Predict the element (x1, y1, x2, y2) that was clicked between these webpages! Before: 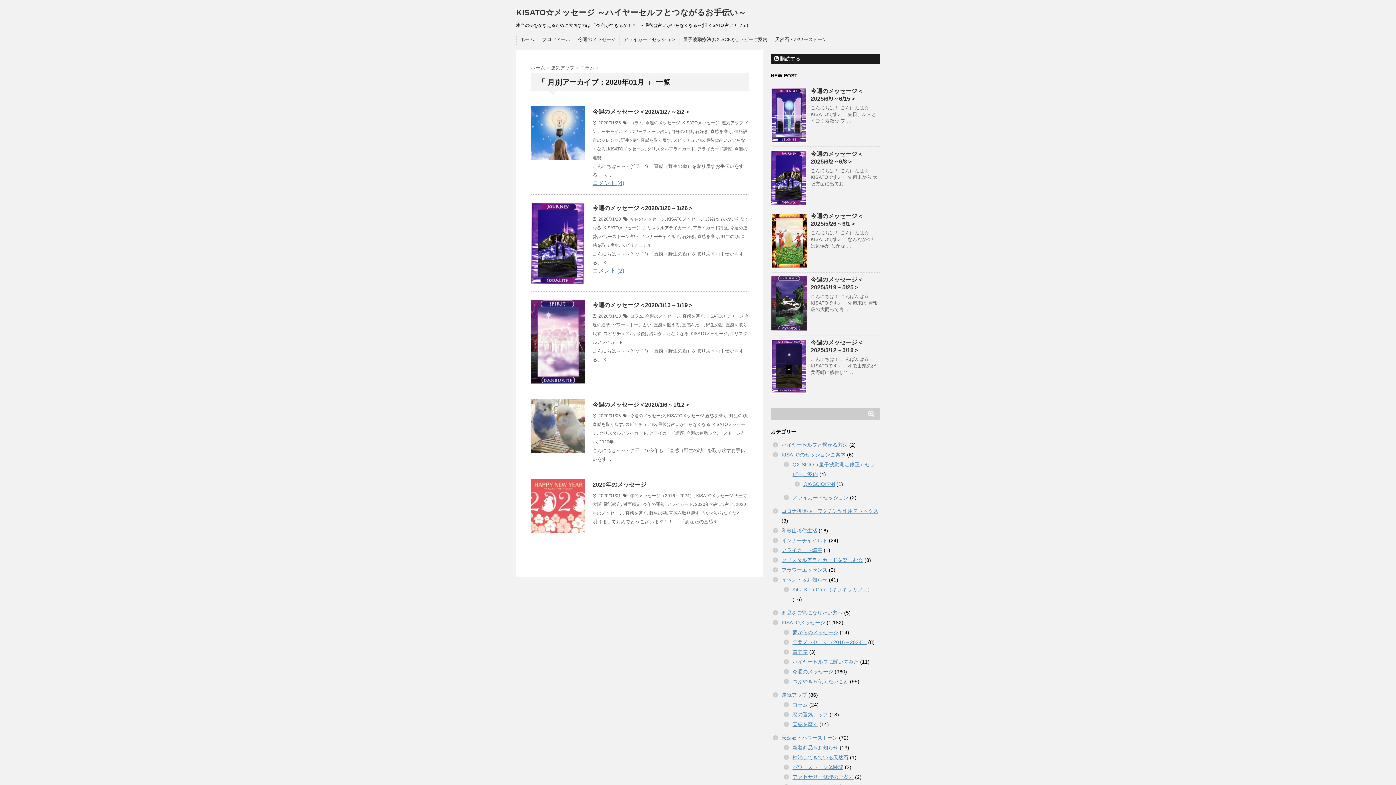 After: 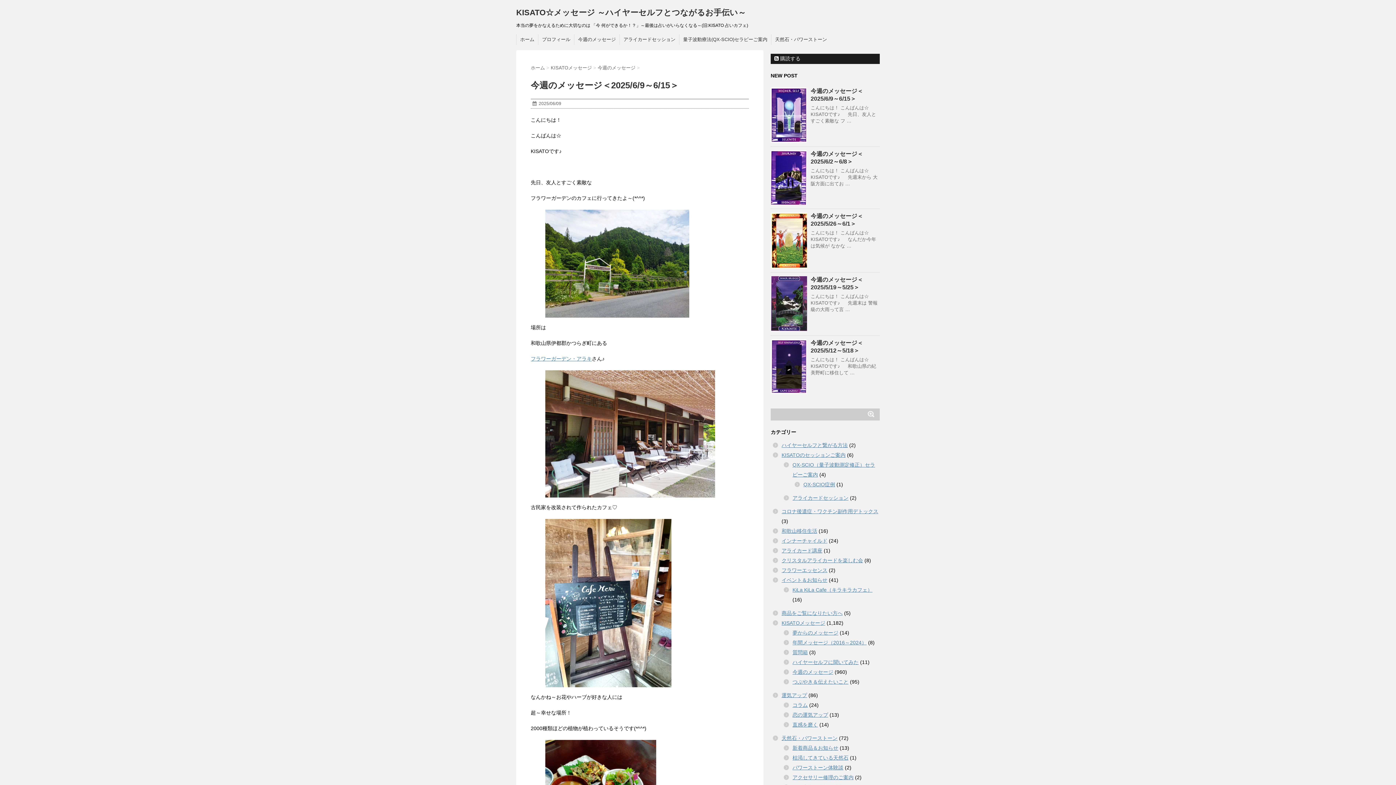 Action: bbox: (770, 87, 807, 142)